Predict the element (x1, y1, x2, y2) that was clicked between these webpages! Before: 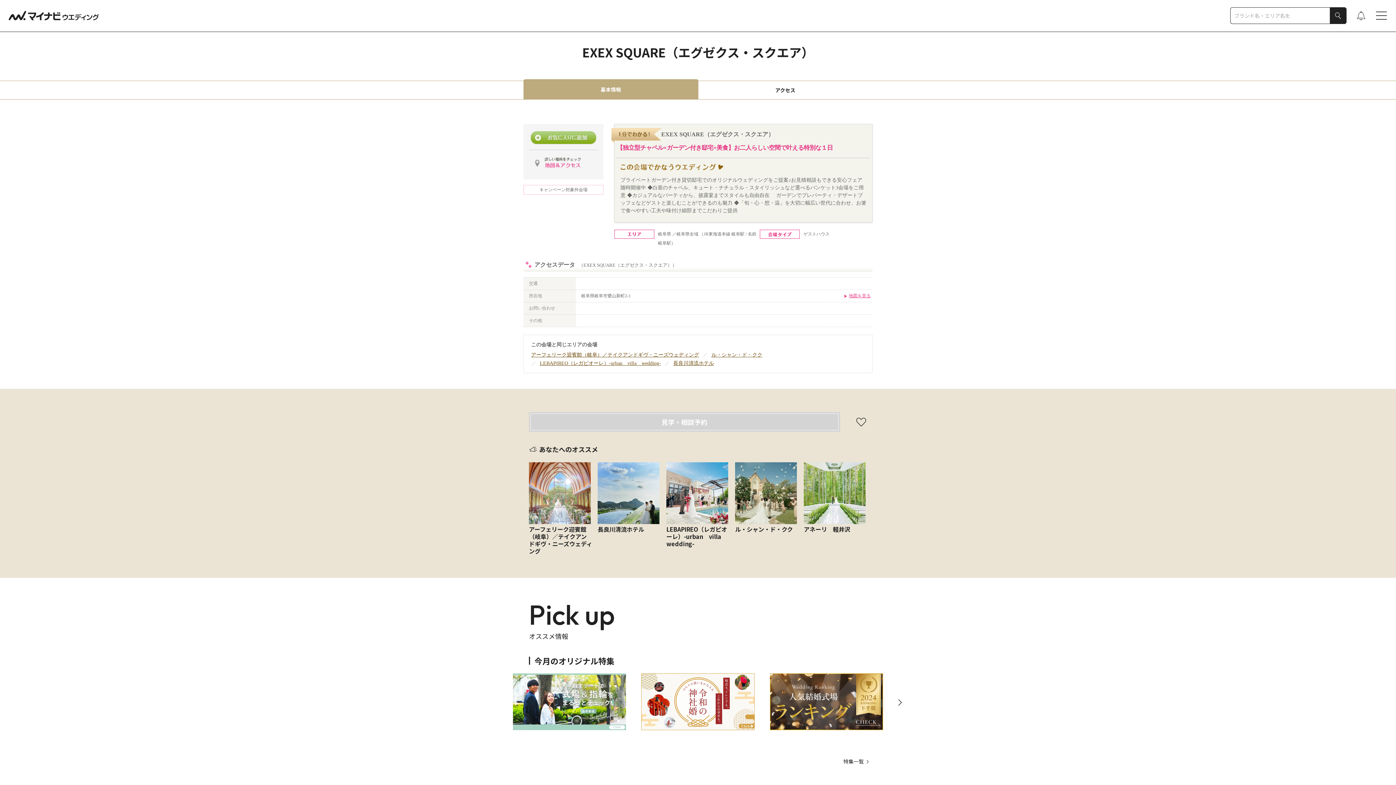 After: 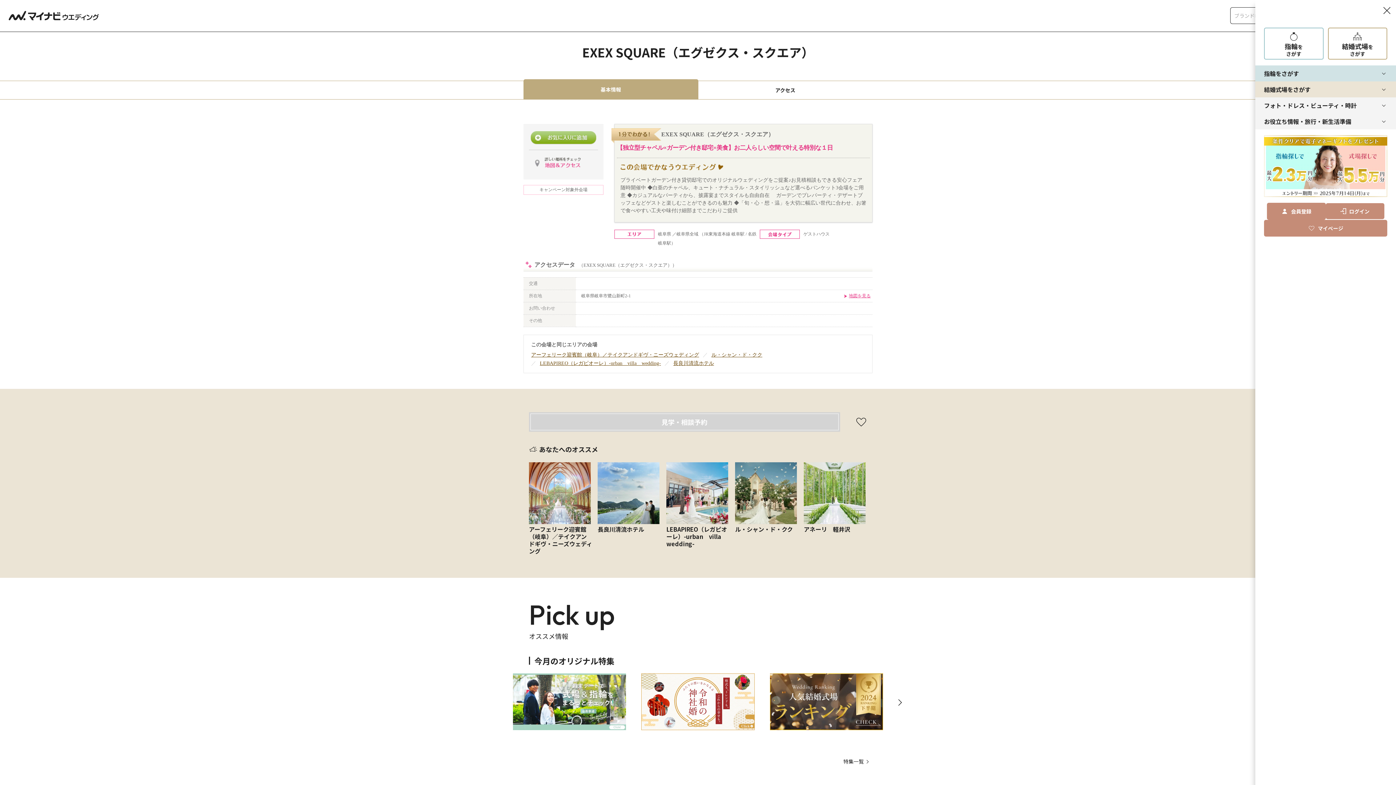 Action: bbox: (1376, 9, 1387, 21)